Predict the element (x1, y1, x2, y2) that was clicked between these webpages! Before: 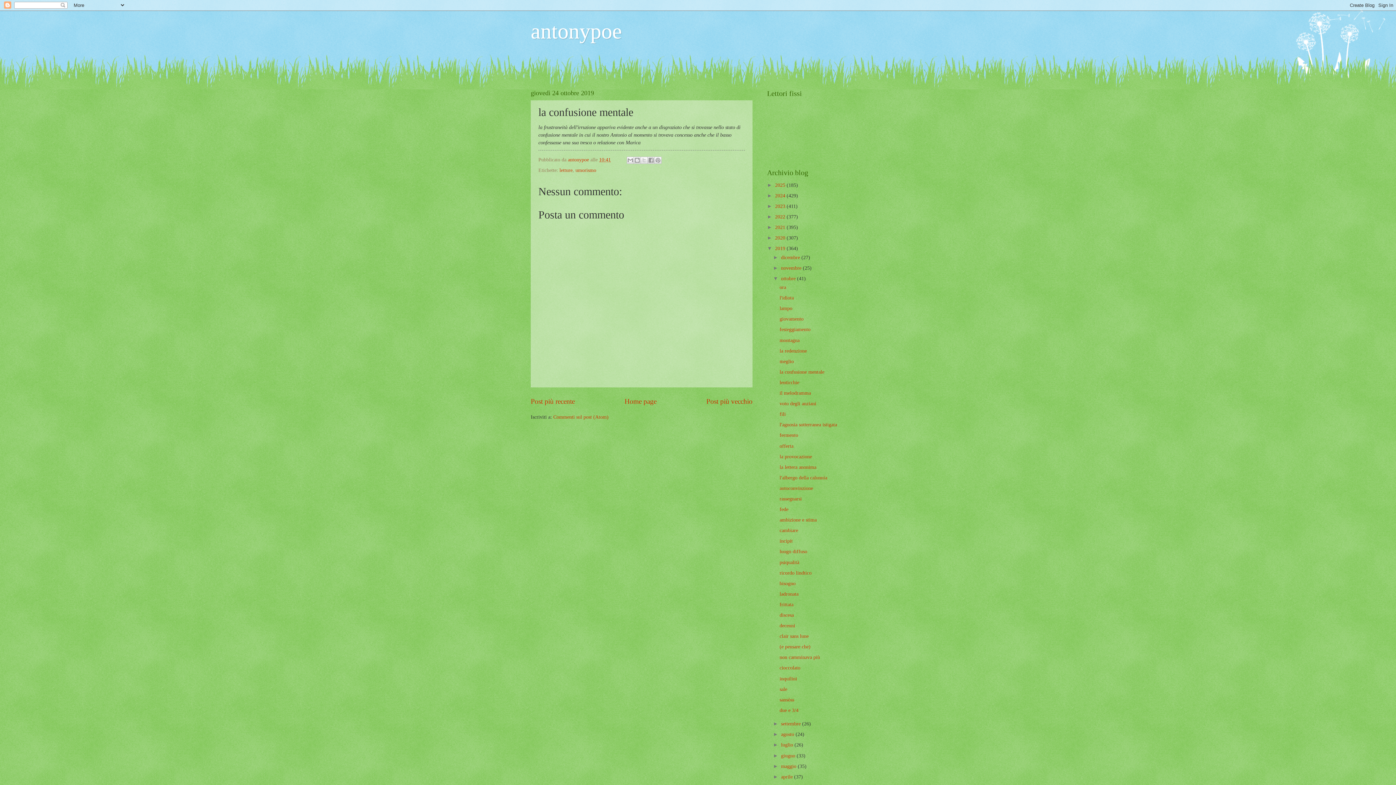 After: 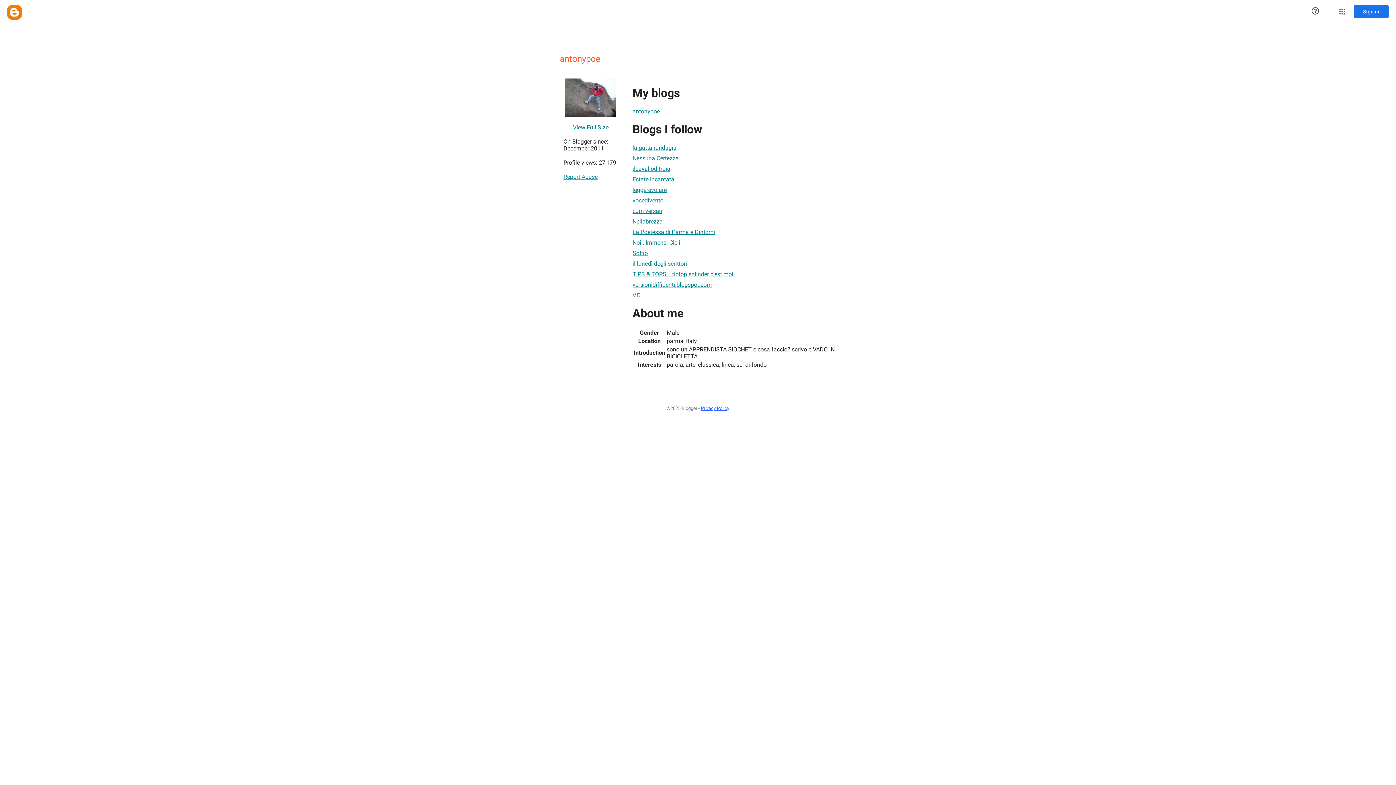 Action: label: antonypoe  bbox: (568, 157, 590, 162)